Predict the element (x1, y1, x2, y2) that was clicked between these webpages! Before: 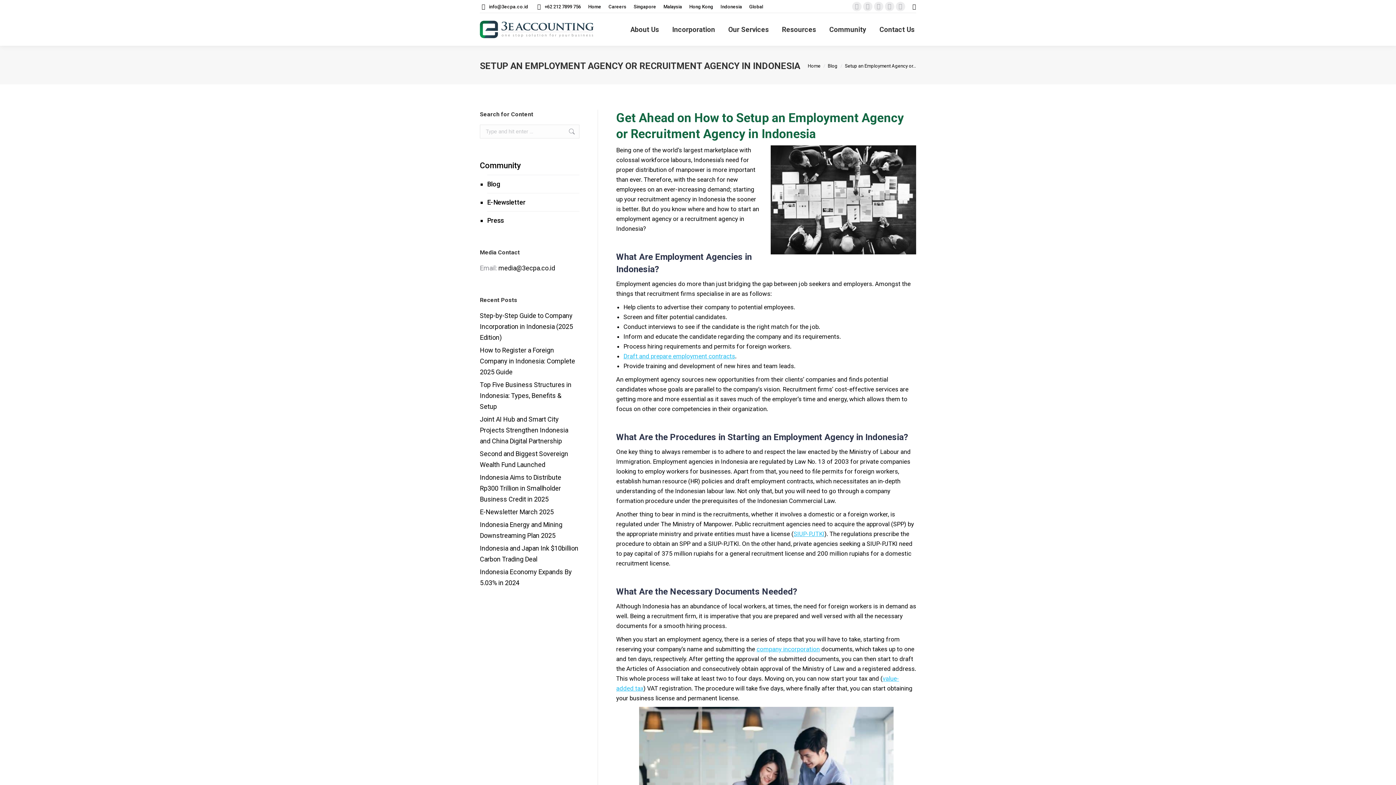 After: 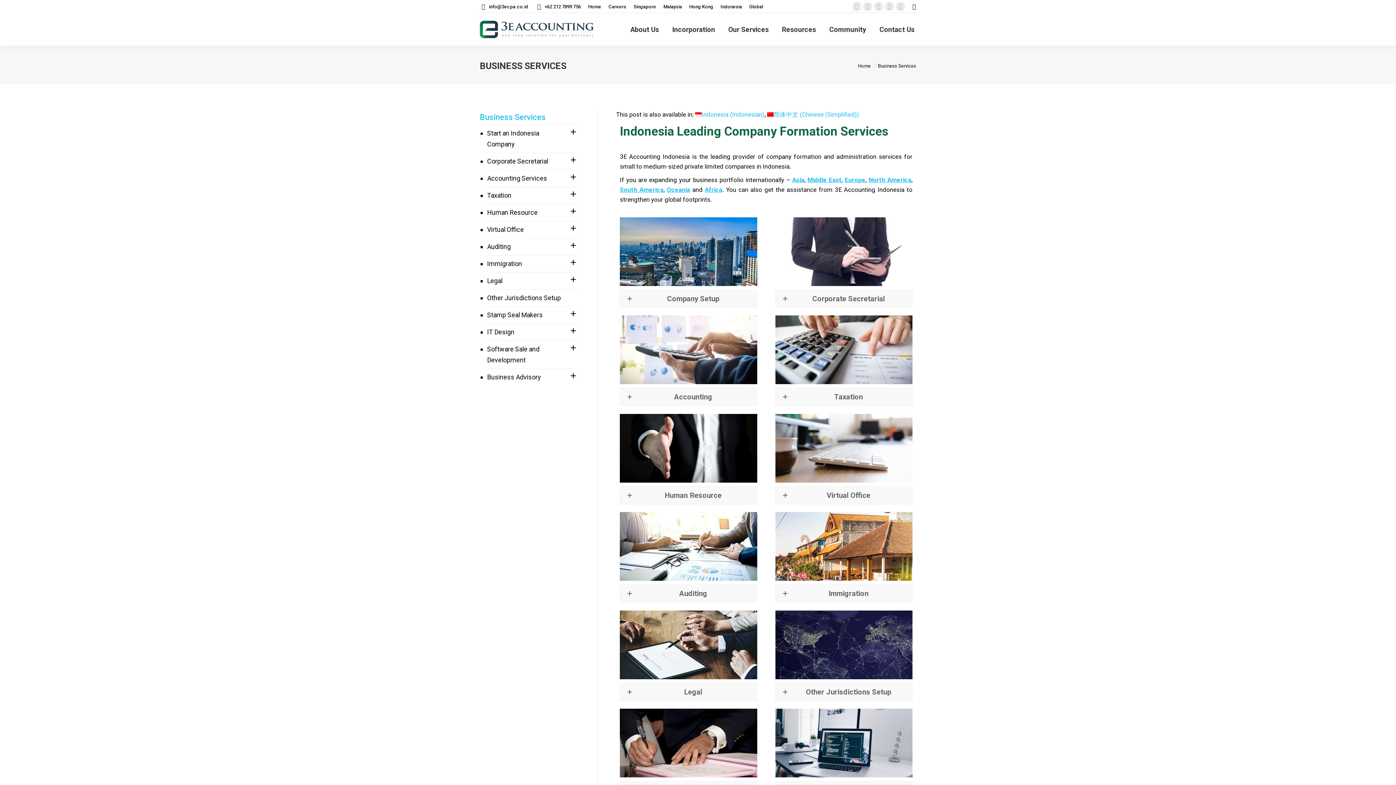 Action: label: Our Services bbox: (726, 19, 770, 39)